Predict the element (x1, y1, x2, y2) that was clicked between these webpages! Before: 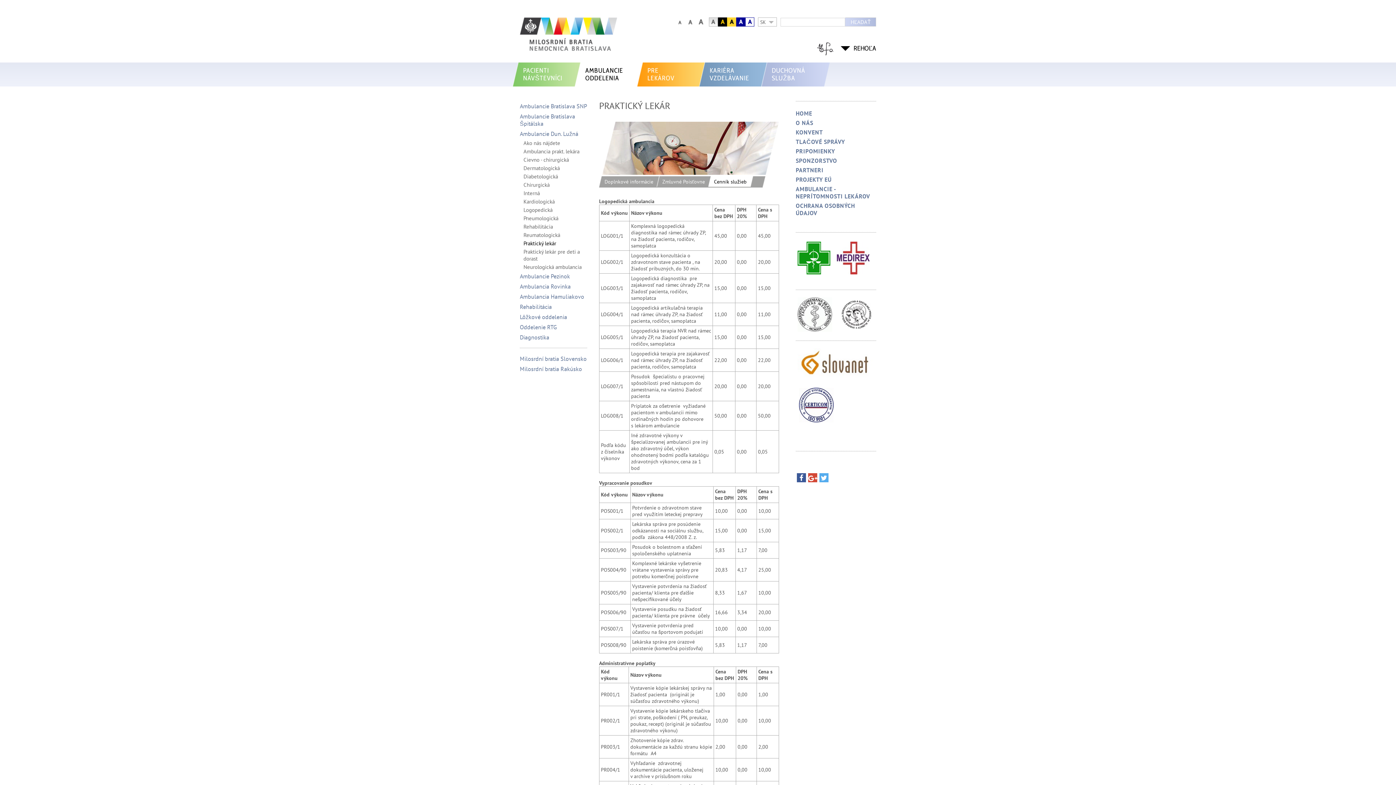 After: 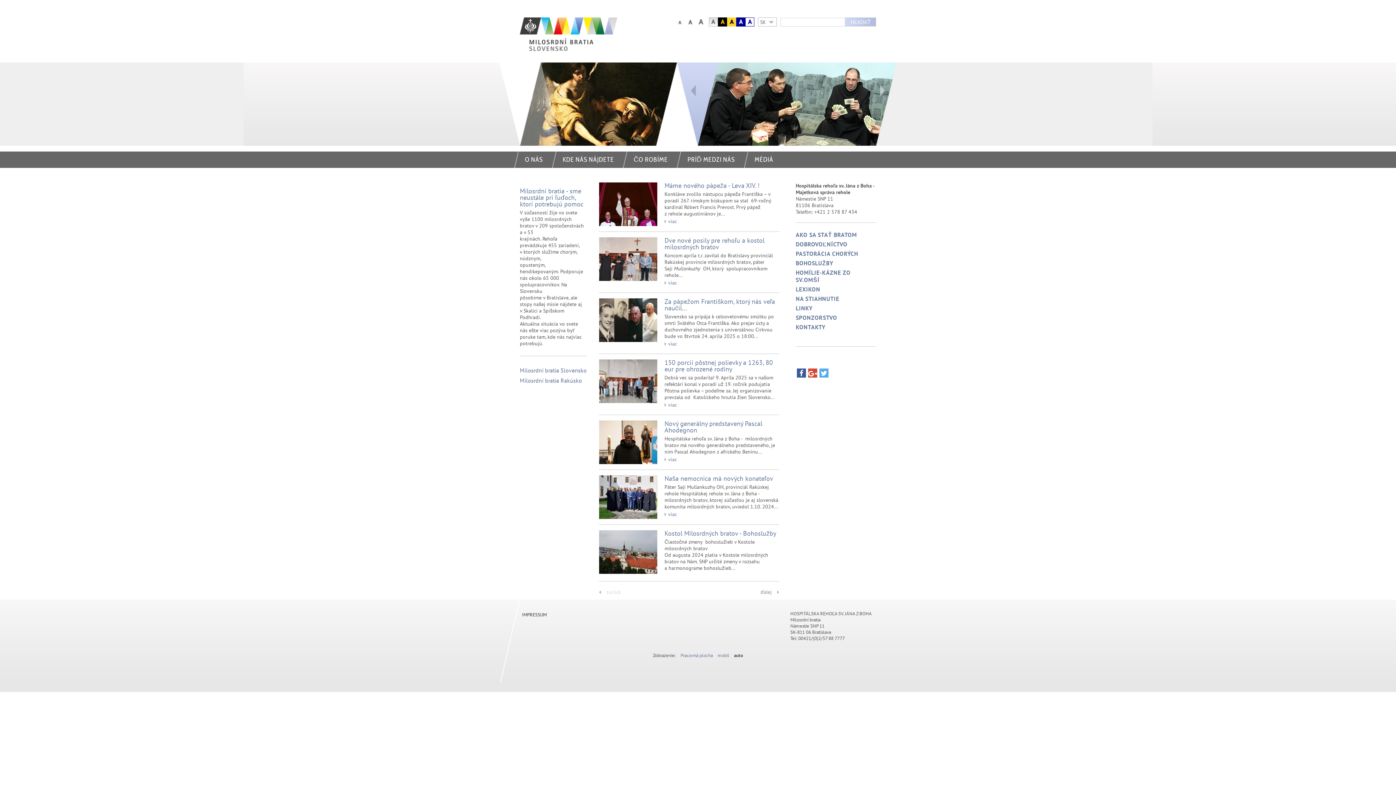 Action: label: KONVENT bbox: (796, 127, 876, 137)